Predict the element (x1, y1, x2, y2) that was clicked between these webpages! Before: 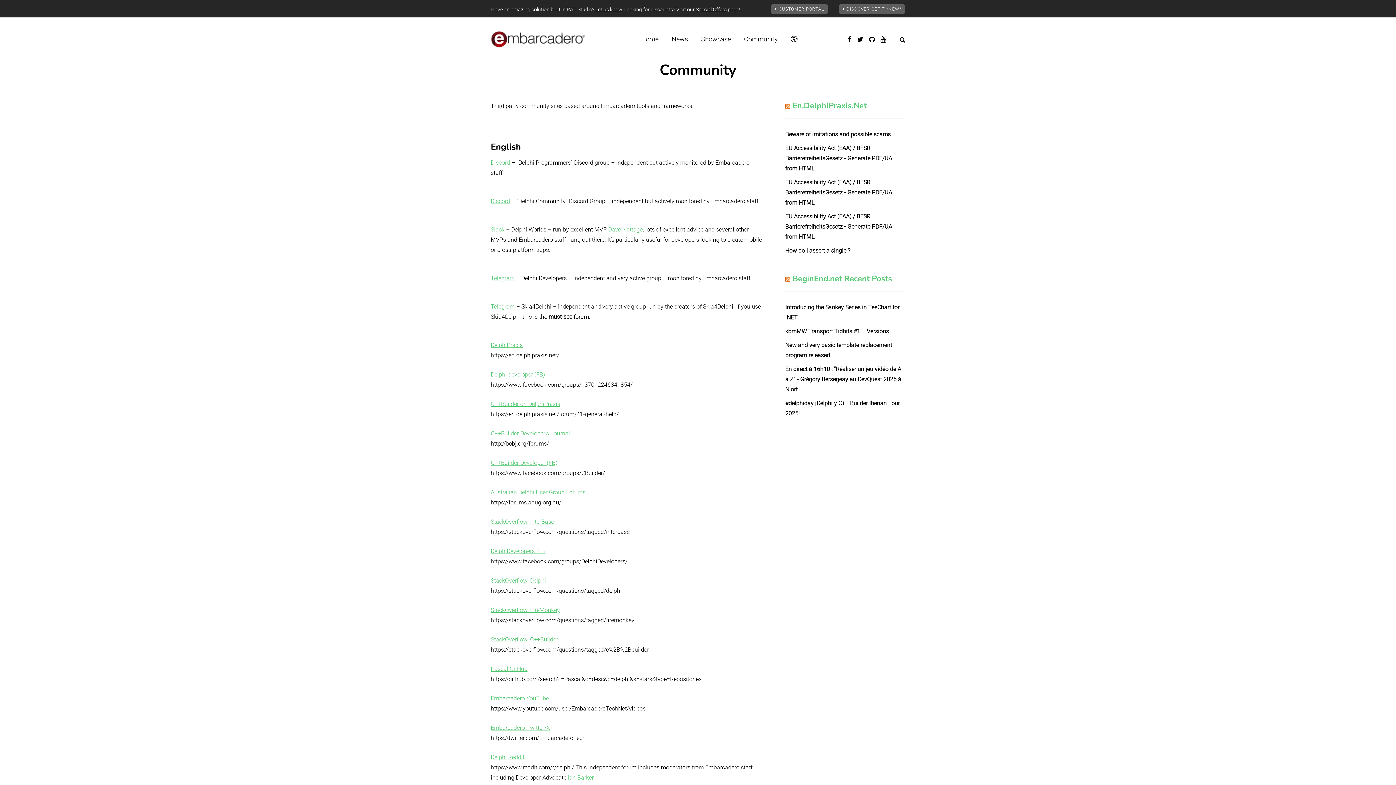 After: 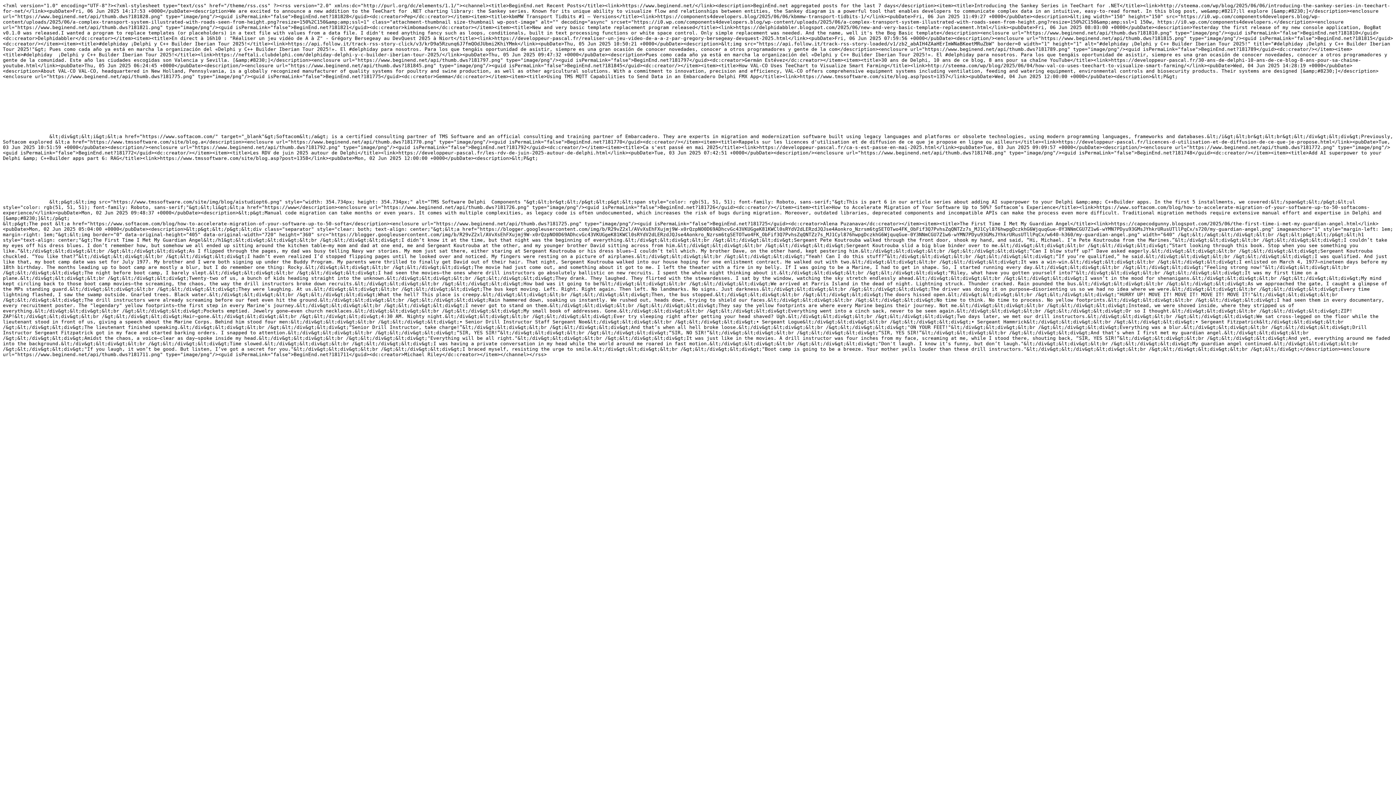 Action: bbox: (785, 273, 790, 284)